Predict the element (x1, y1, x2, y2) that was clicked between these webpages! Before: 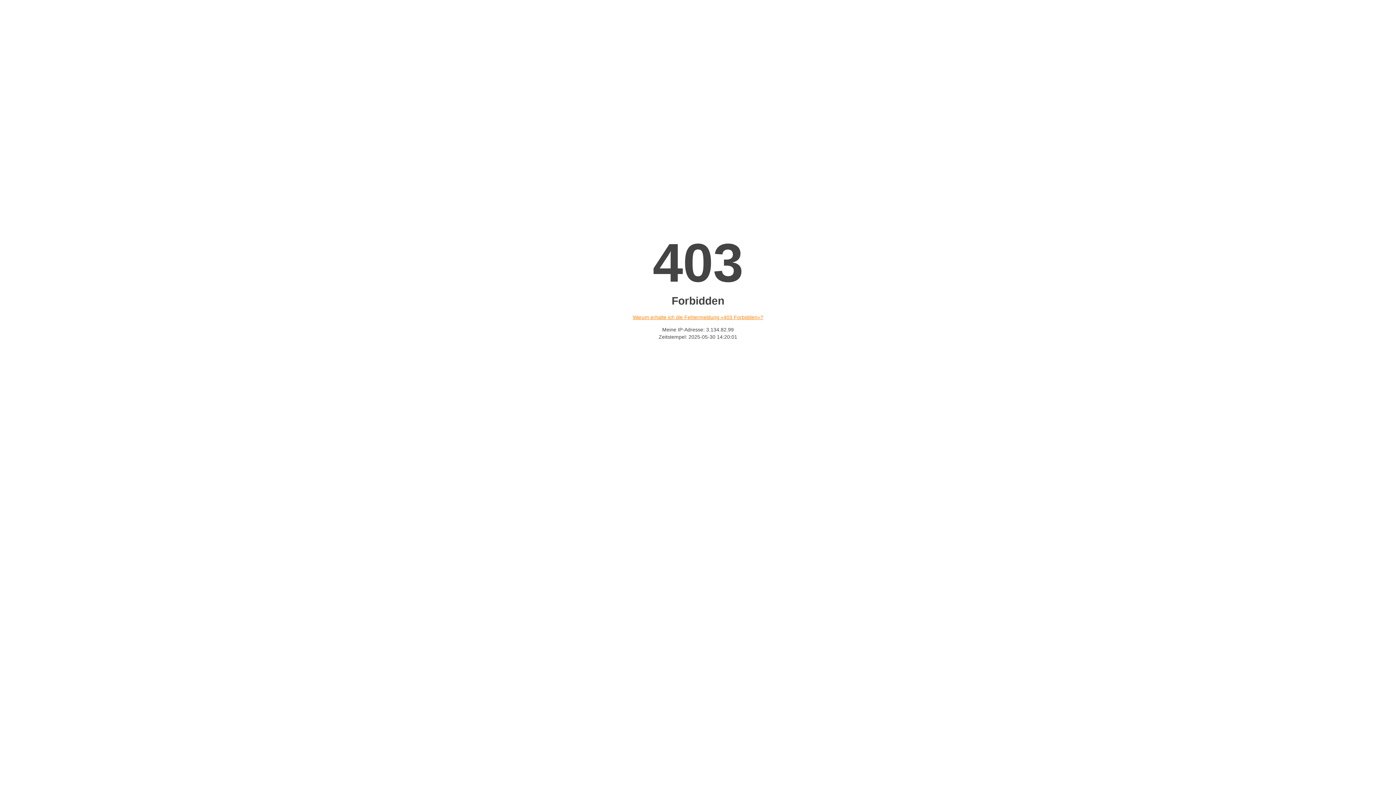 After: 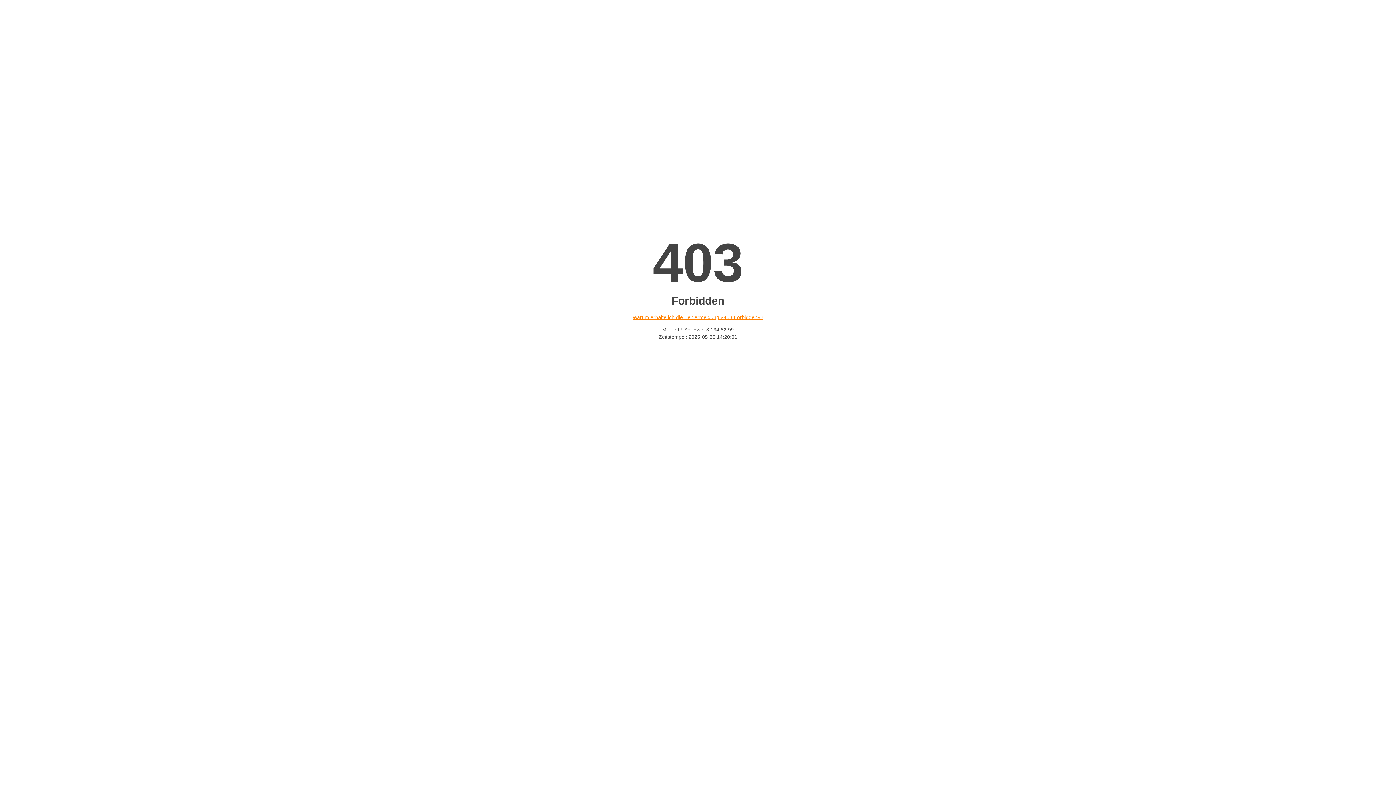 Action: label: Warum erhalte ich die Fehlermeldung «403 Forbidden»? bbox: (632, 314, 763, 320)